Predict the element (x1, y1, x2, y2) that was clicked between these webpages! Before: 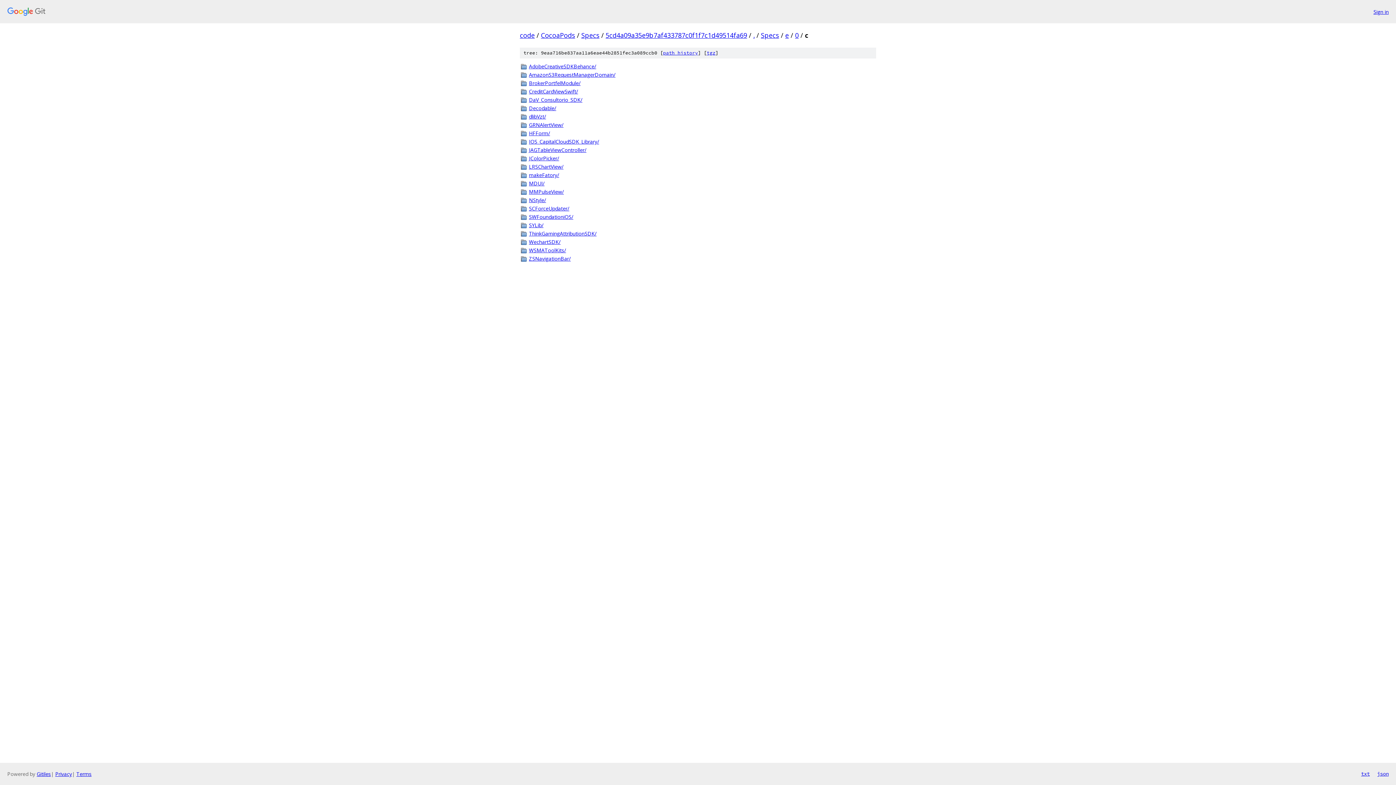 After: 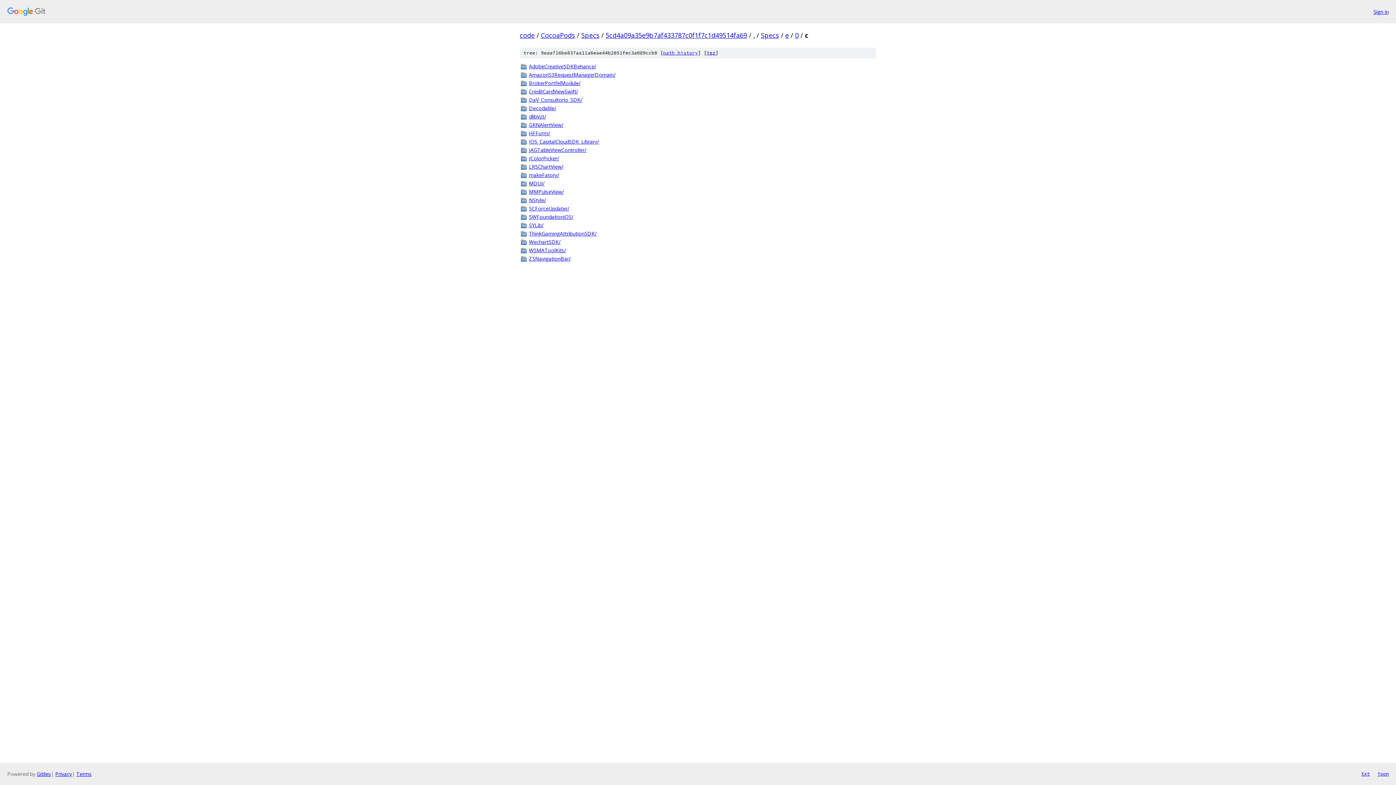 Action: bbox: (1361, 770, 1370, 778) label: txt